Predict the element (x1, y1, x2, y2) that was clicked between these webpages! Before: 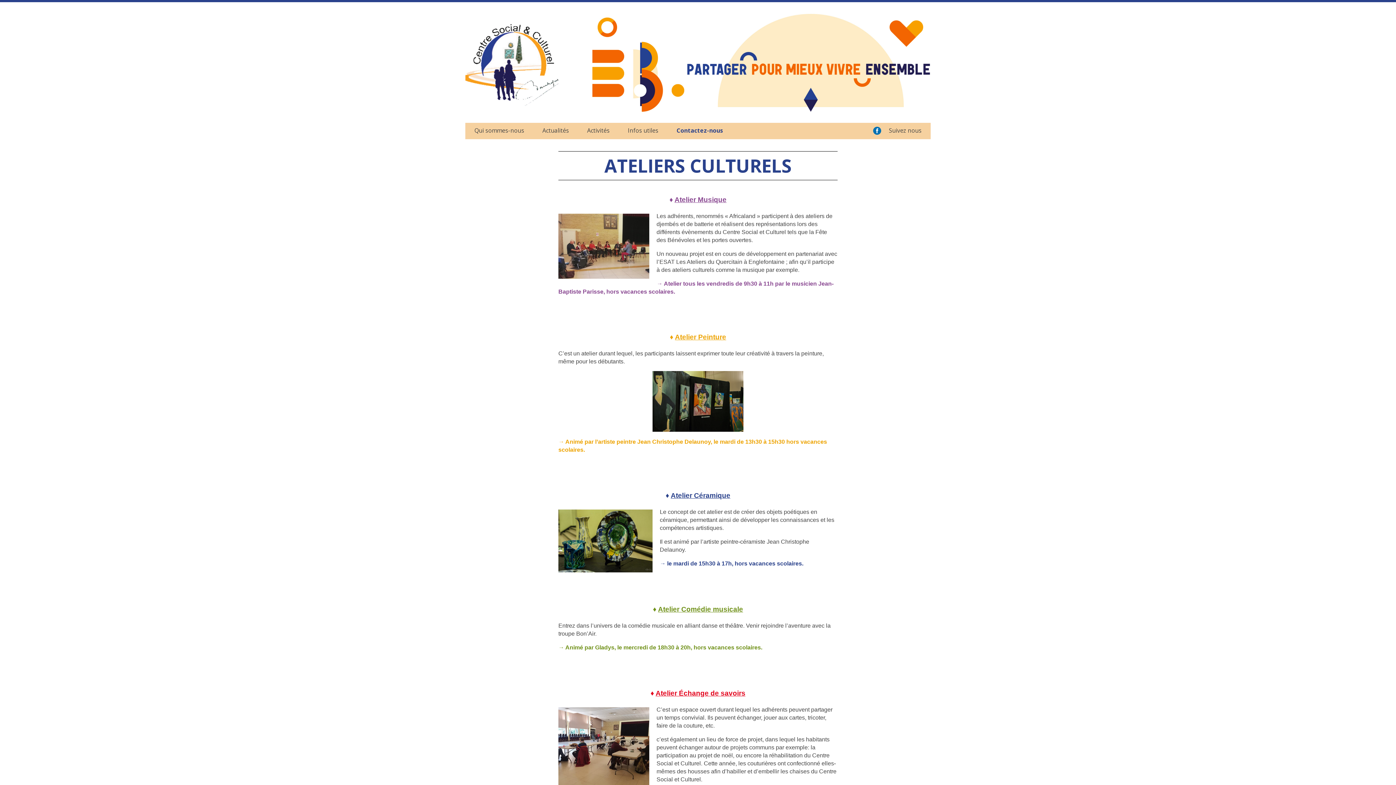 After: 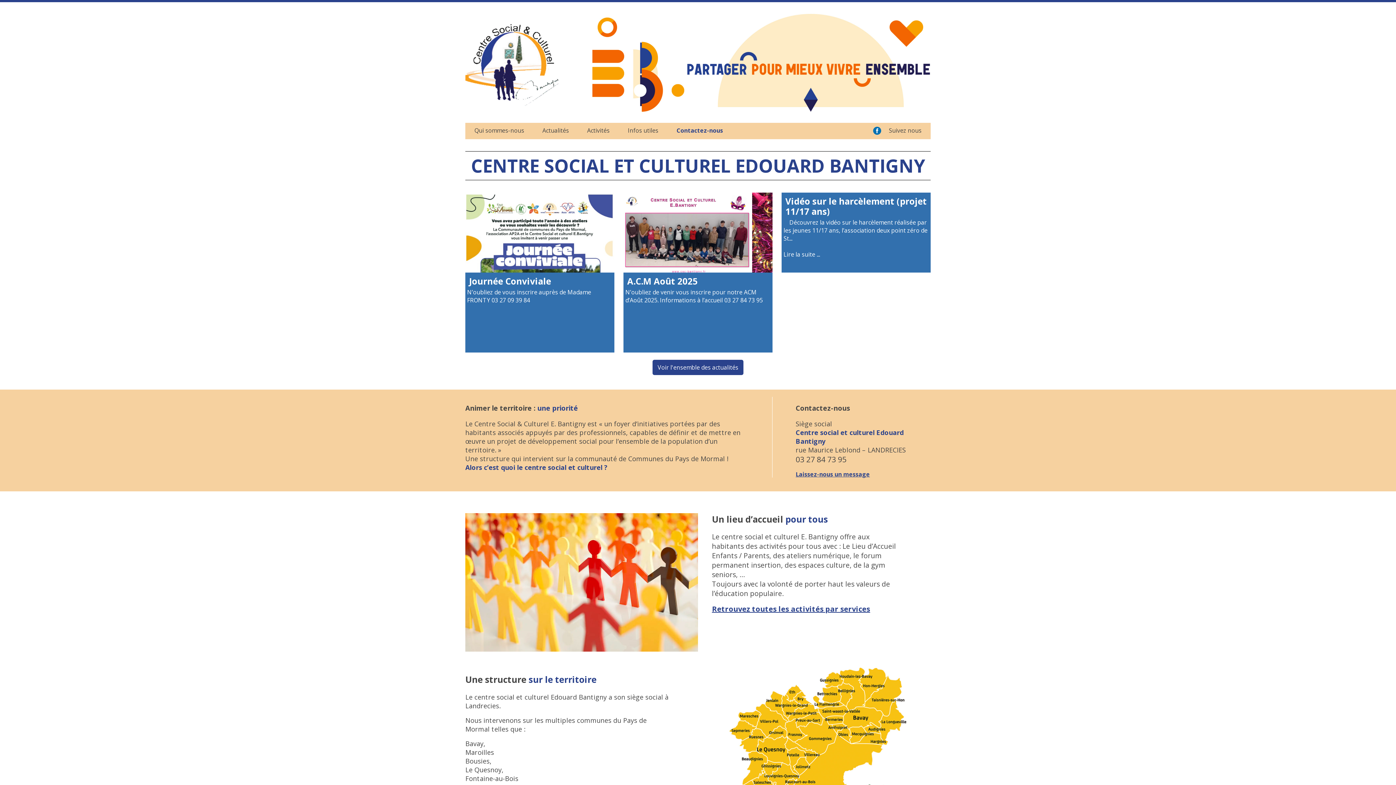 Action: bbox: (465, 114, 930, 122)